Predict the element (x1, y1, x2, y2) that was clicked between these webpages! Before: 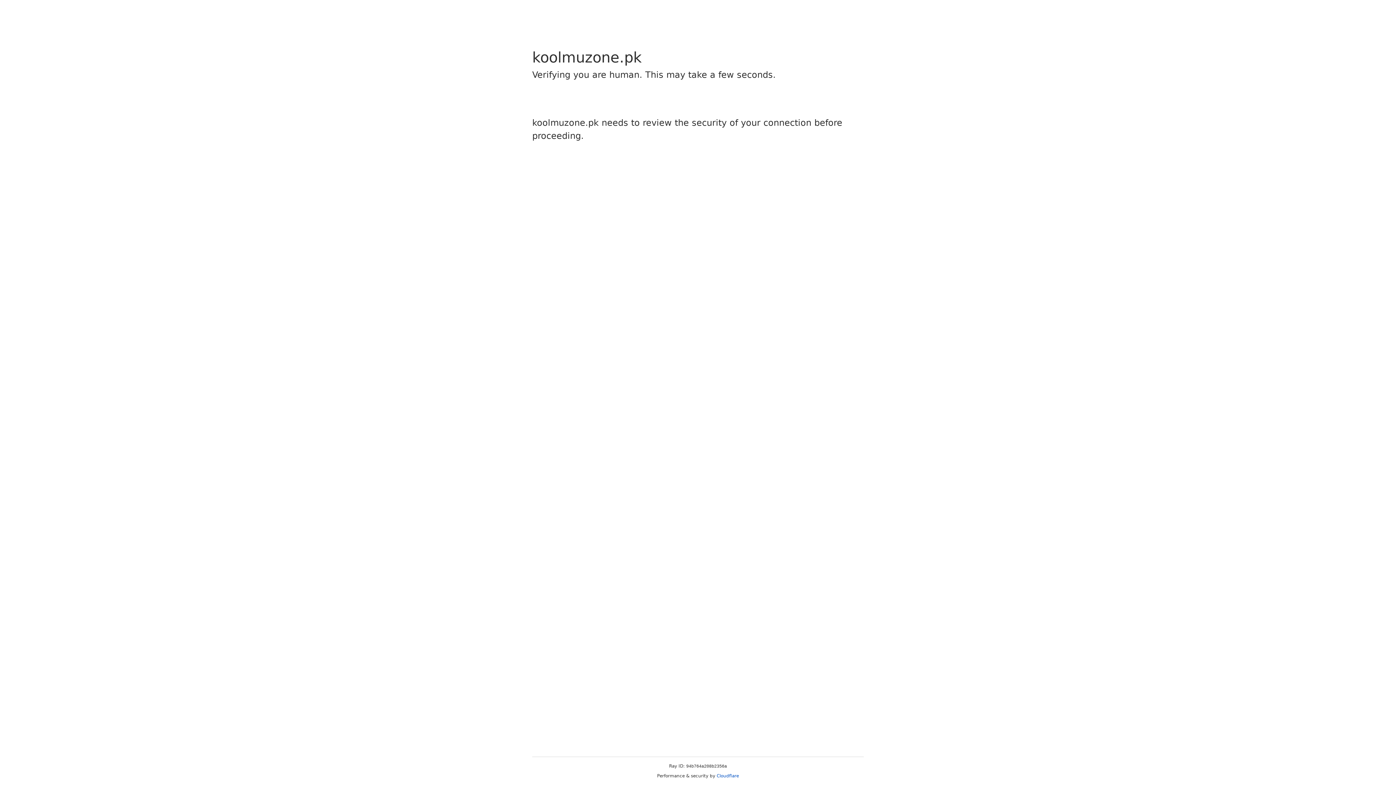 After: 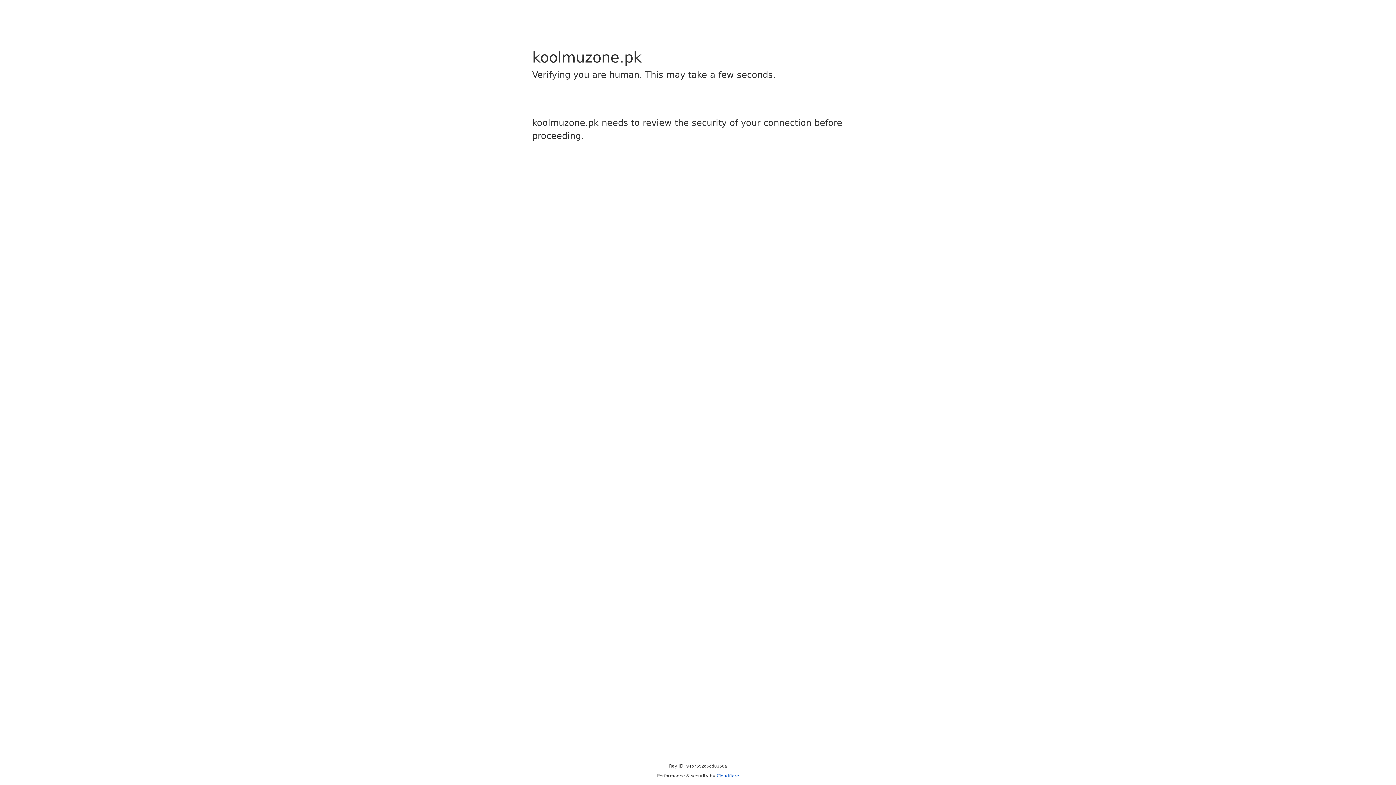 Action: label: Cloudflare bbox: (716, 773, 739, 778)